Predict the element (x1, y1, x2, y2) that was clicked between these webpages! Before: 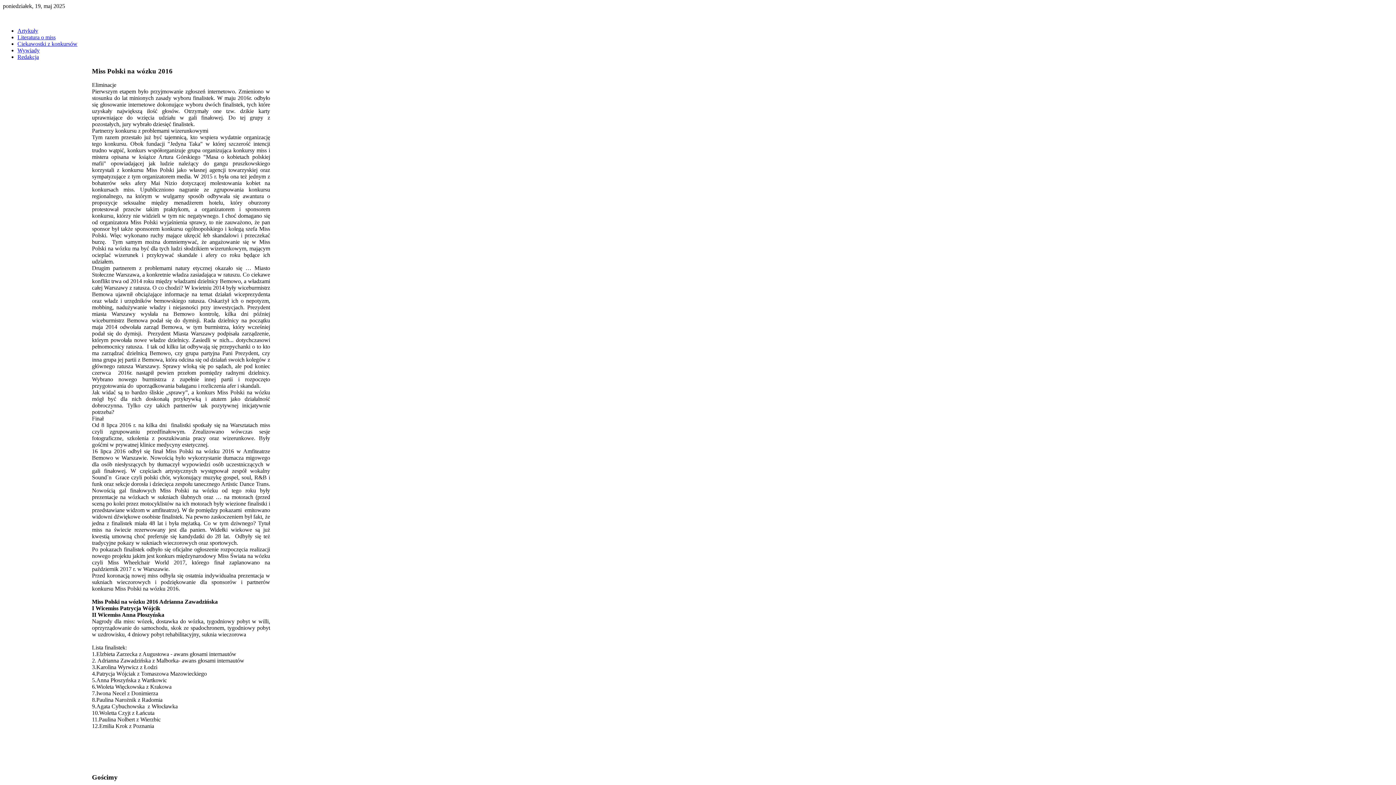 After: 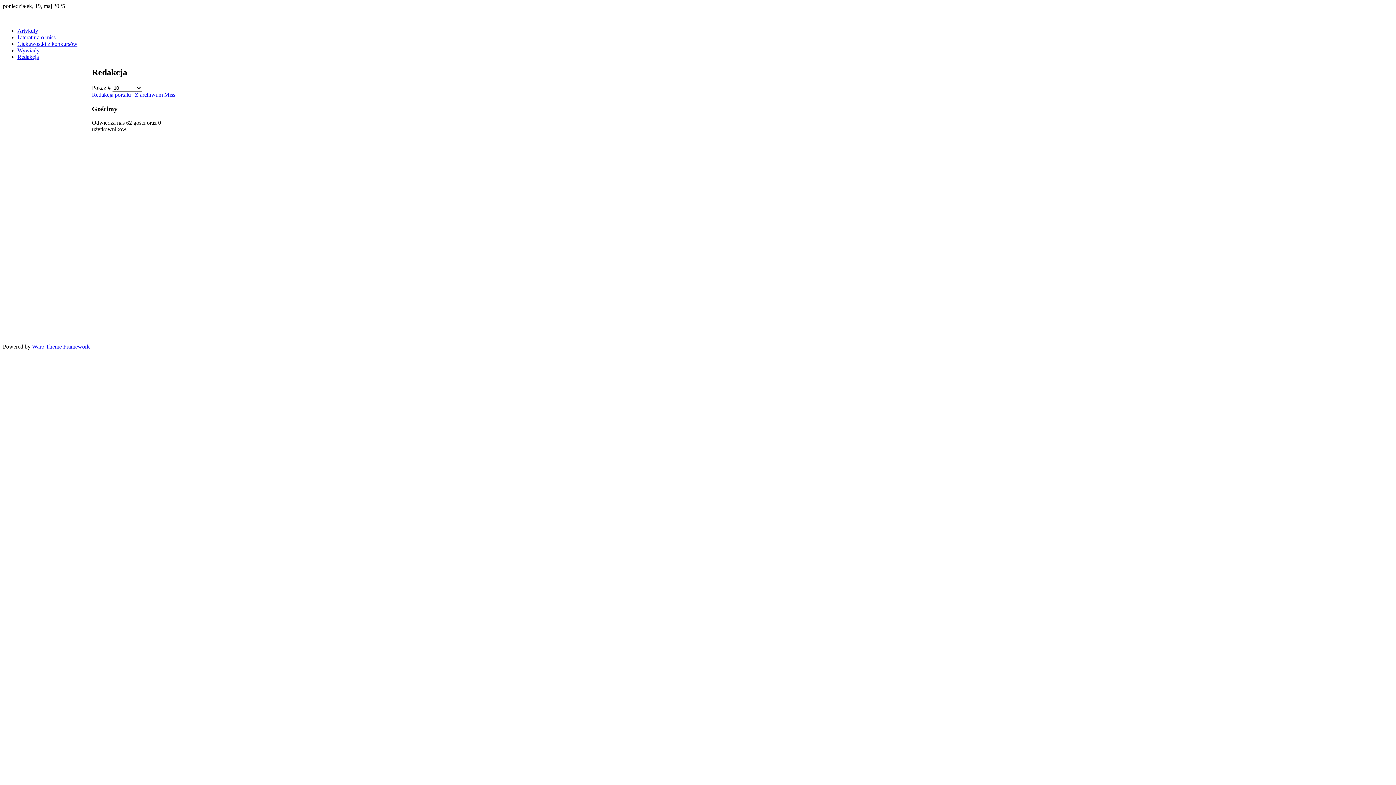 Action: bbox: (17, 53, 38, 60) label: Redakcja